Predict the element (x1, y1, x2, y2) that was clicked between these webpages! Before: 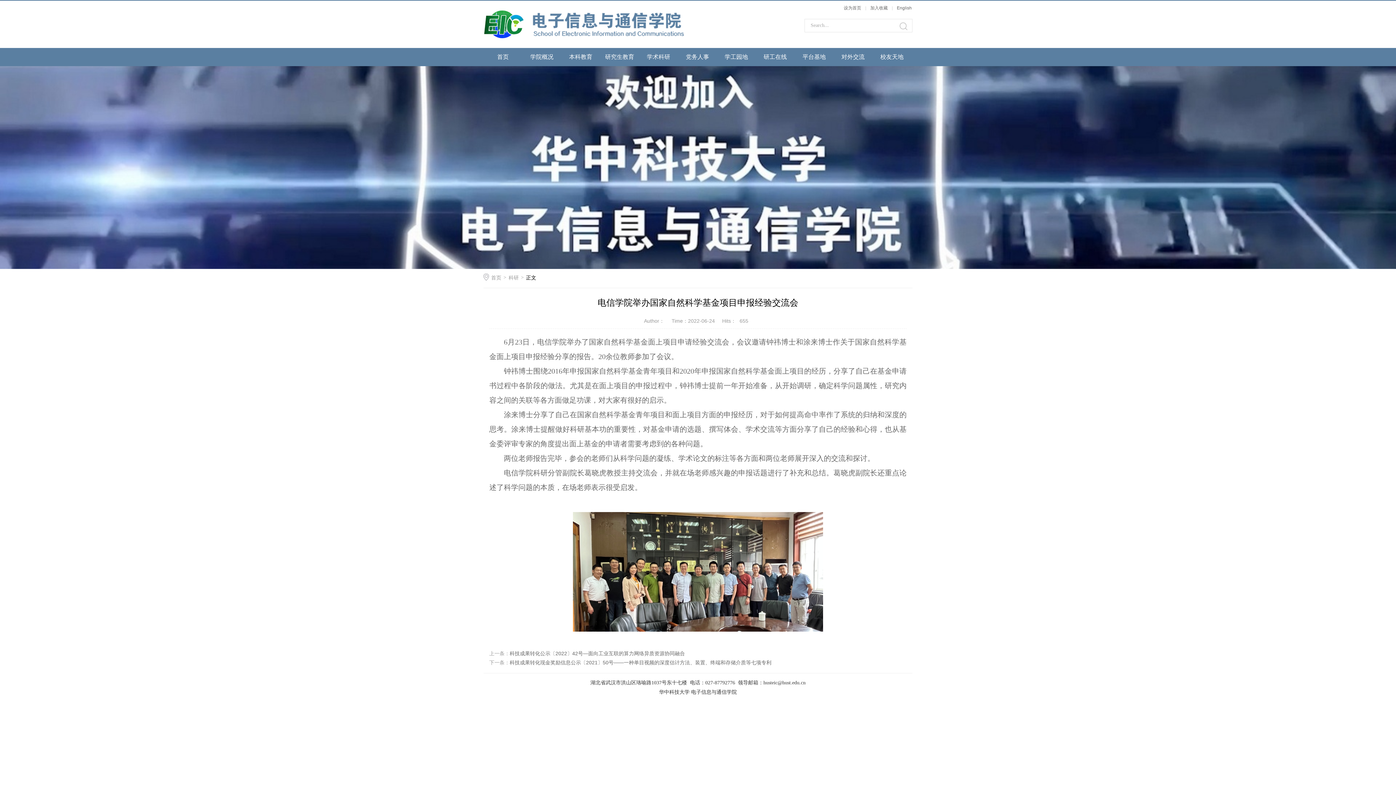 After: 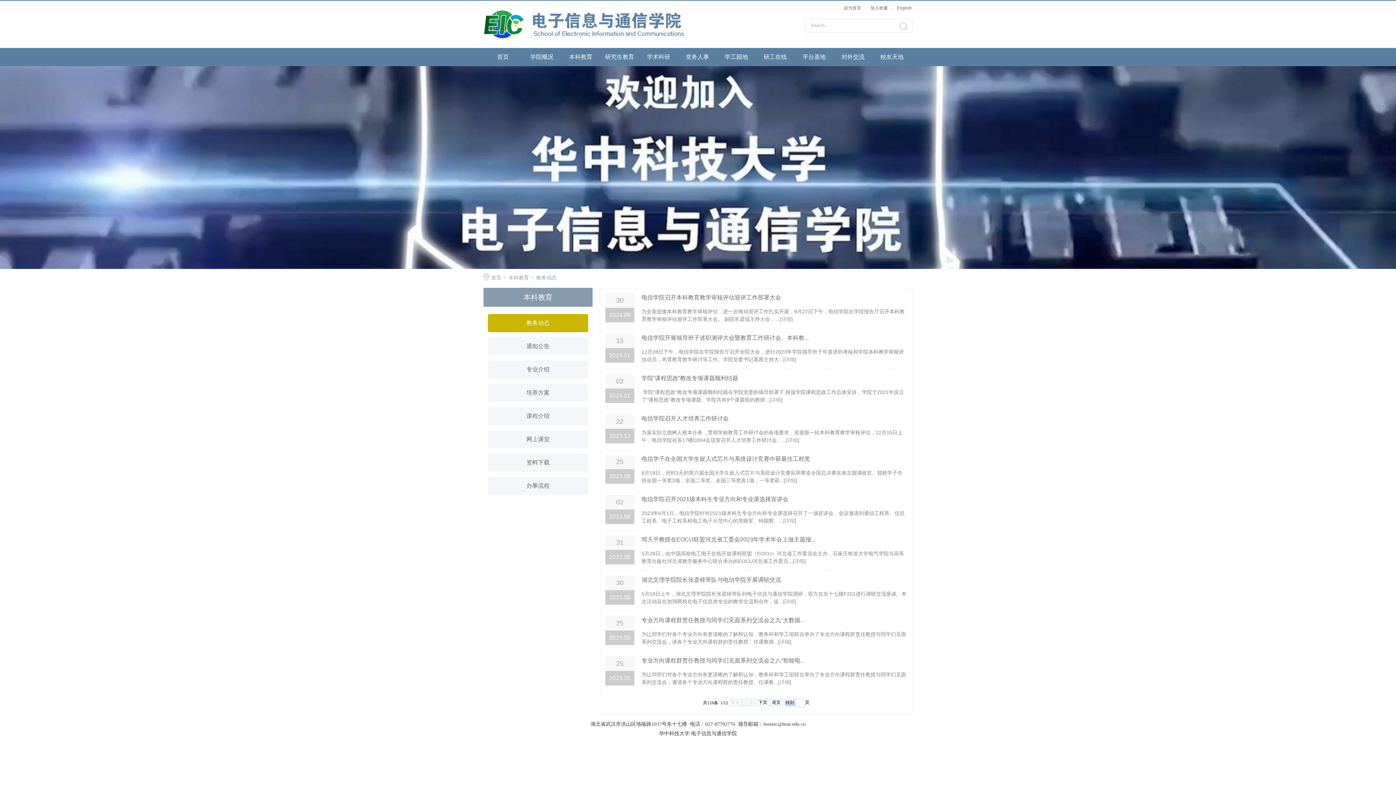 Action: bbox: (561, 48, 600, 66) label: 本科教育